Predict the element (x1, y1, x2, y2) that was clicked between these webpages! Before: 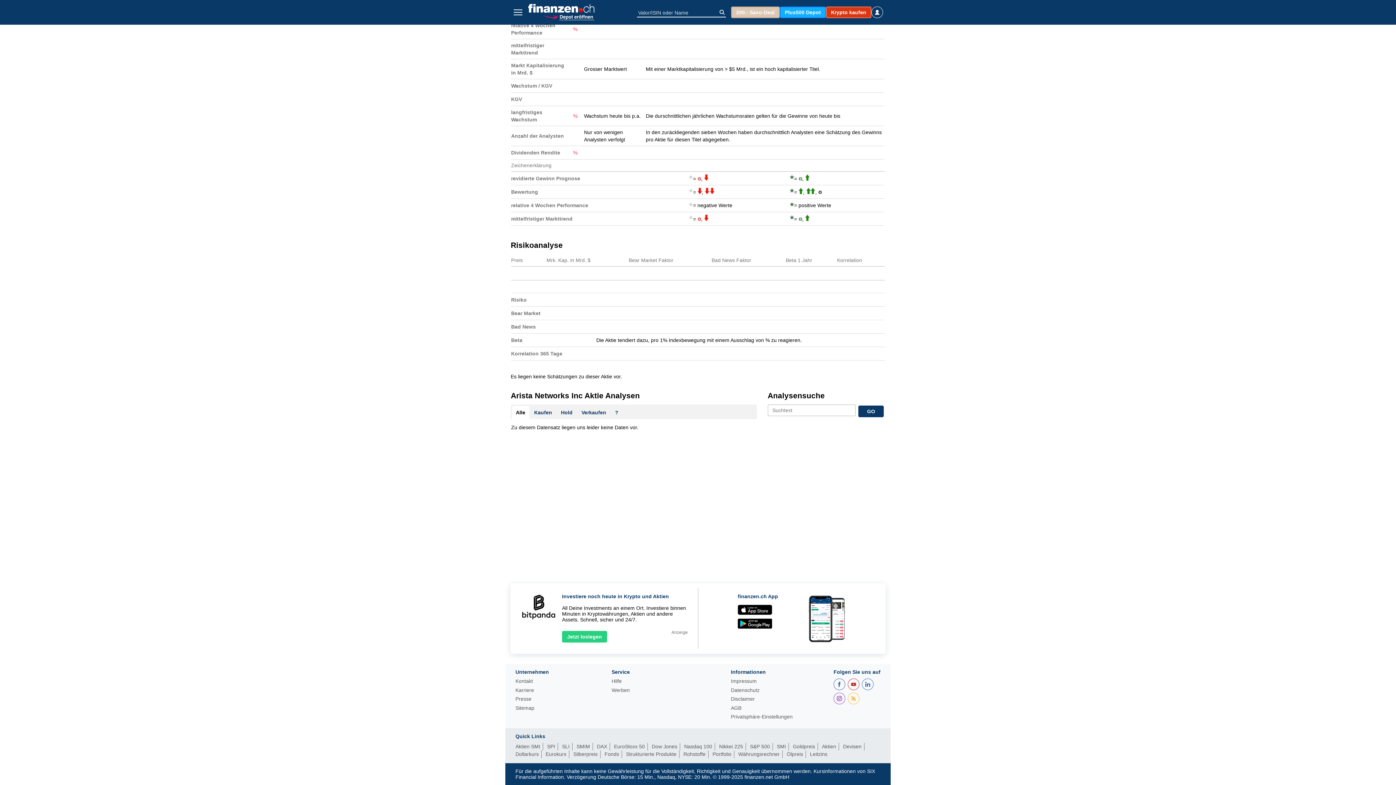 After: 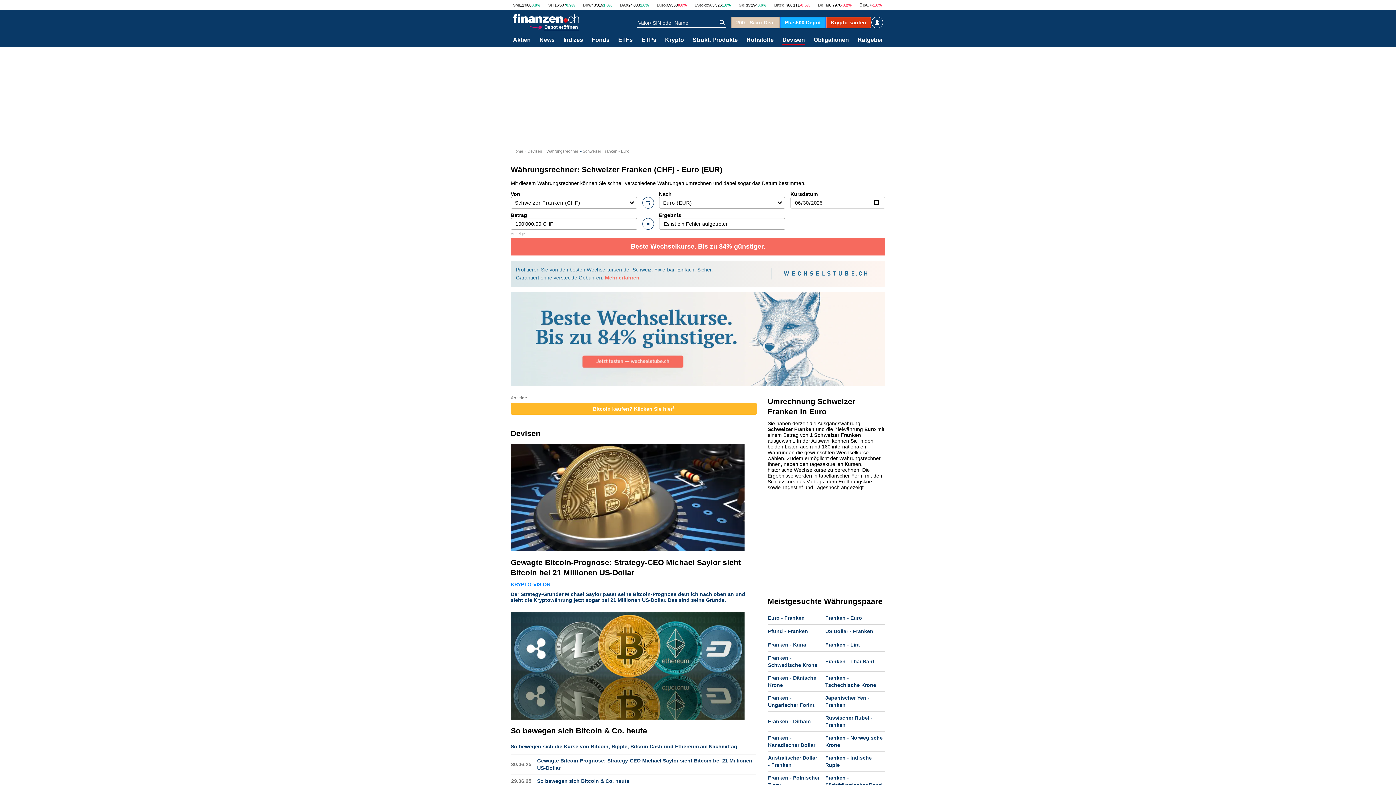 Action: label: Währungsrechner bbox: (738, 751, 782, 758)